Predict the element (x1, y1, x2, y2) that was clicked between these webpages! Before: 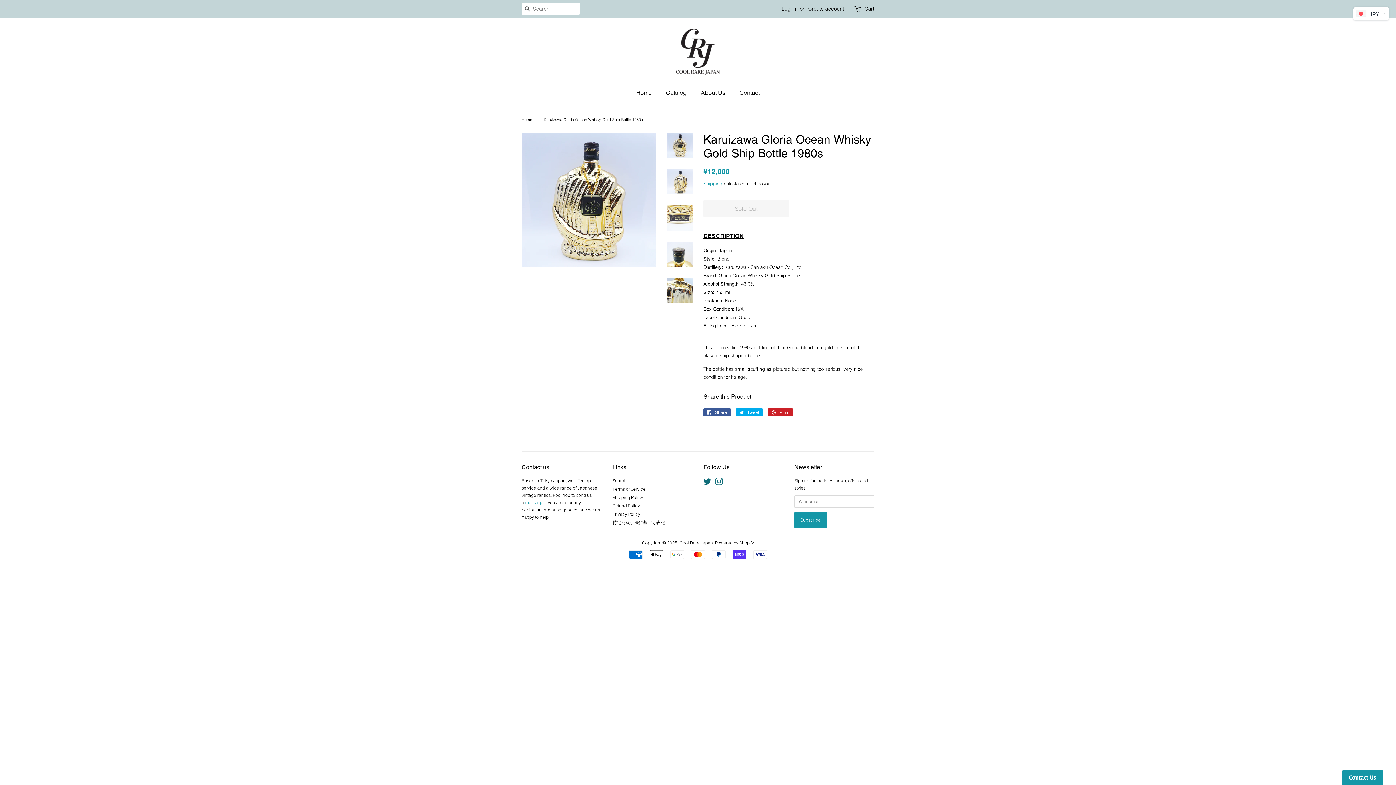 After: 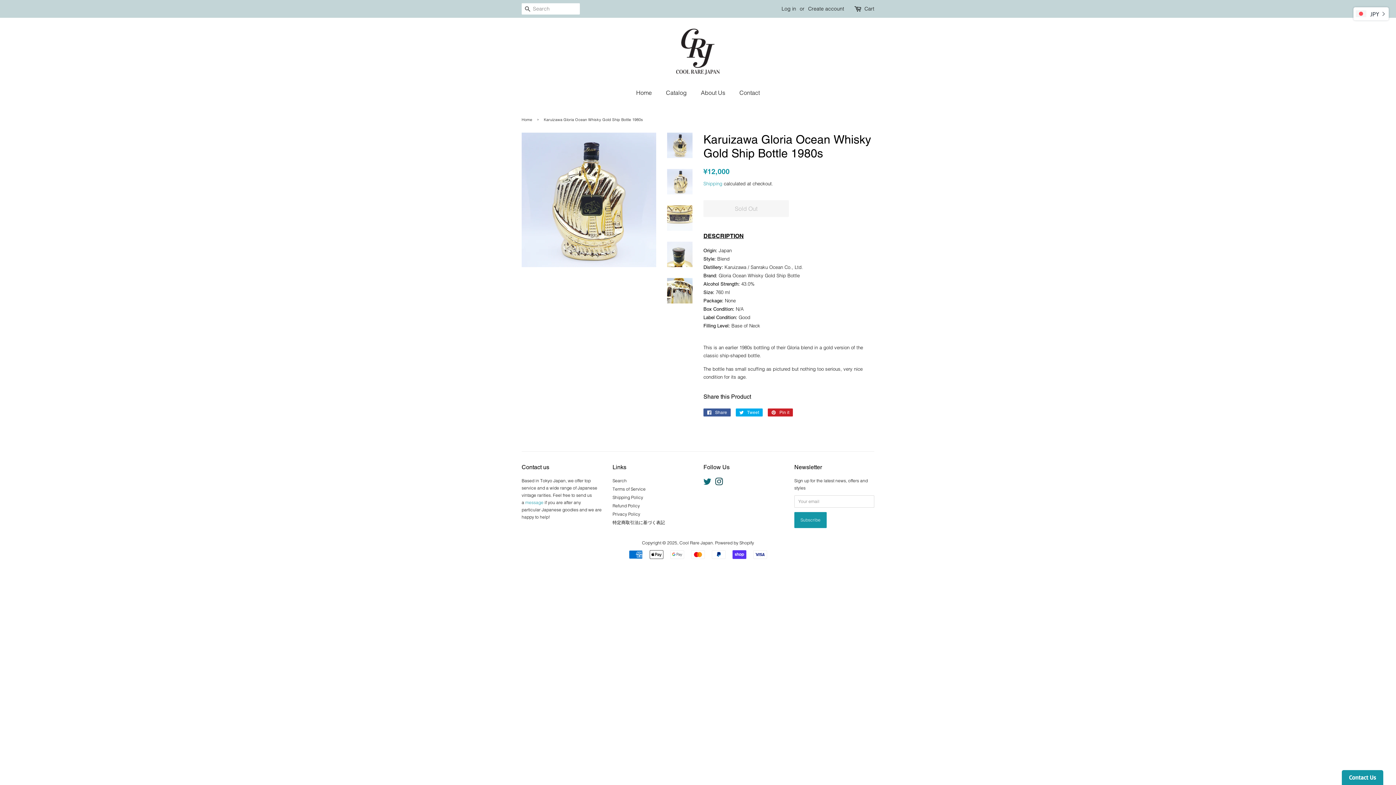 Action: label: Instagram bbox: (715, 480, 723, 486)